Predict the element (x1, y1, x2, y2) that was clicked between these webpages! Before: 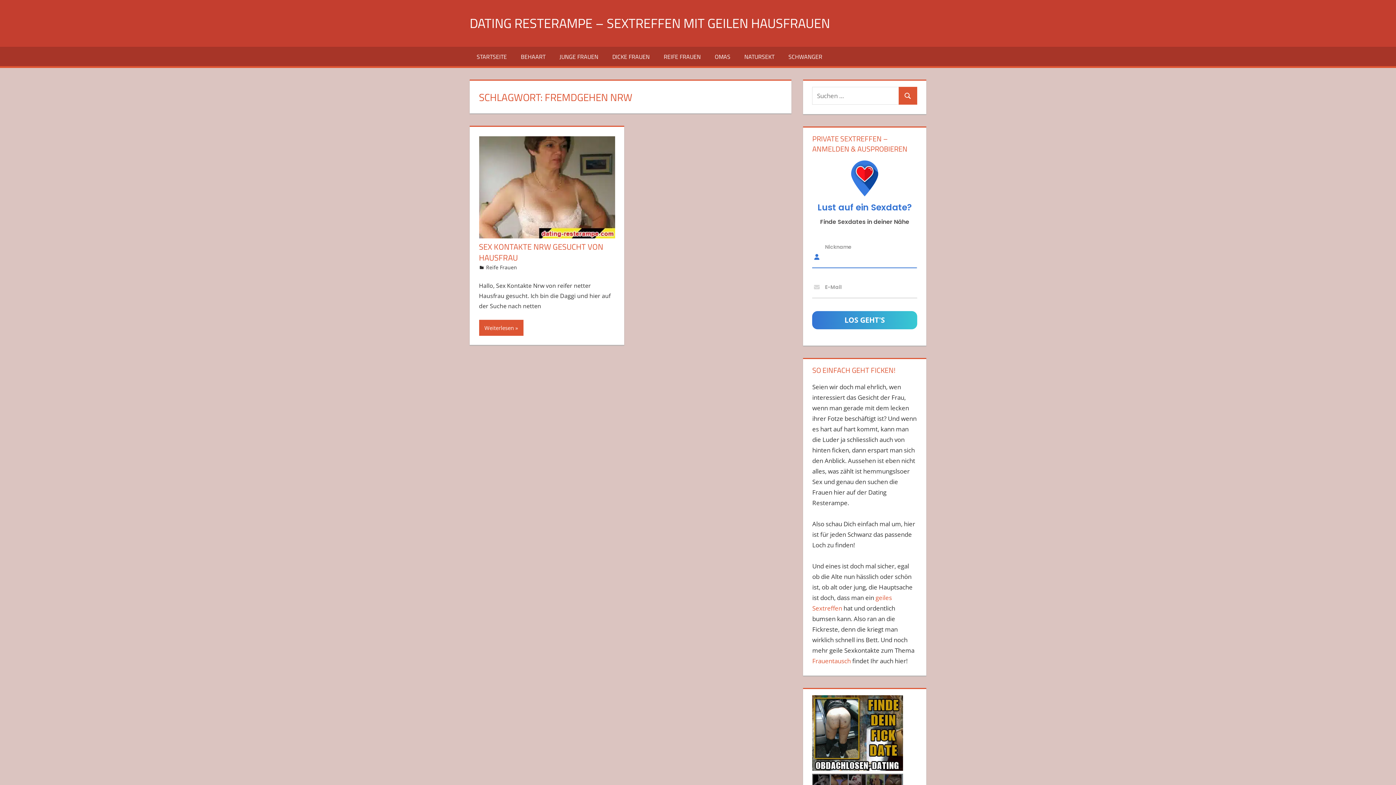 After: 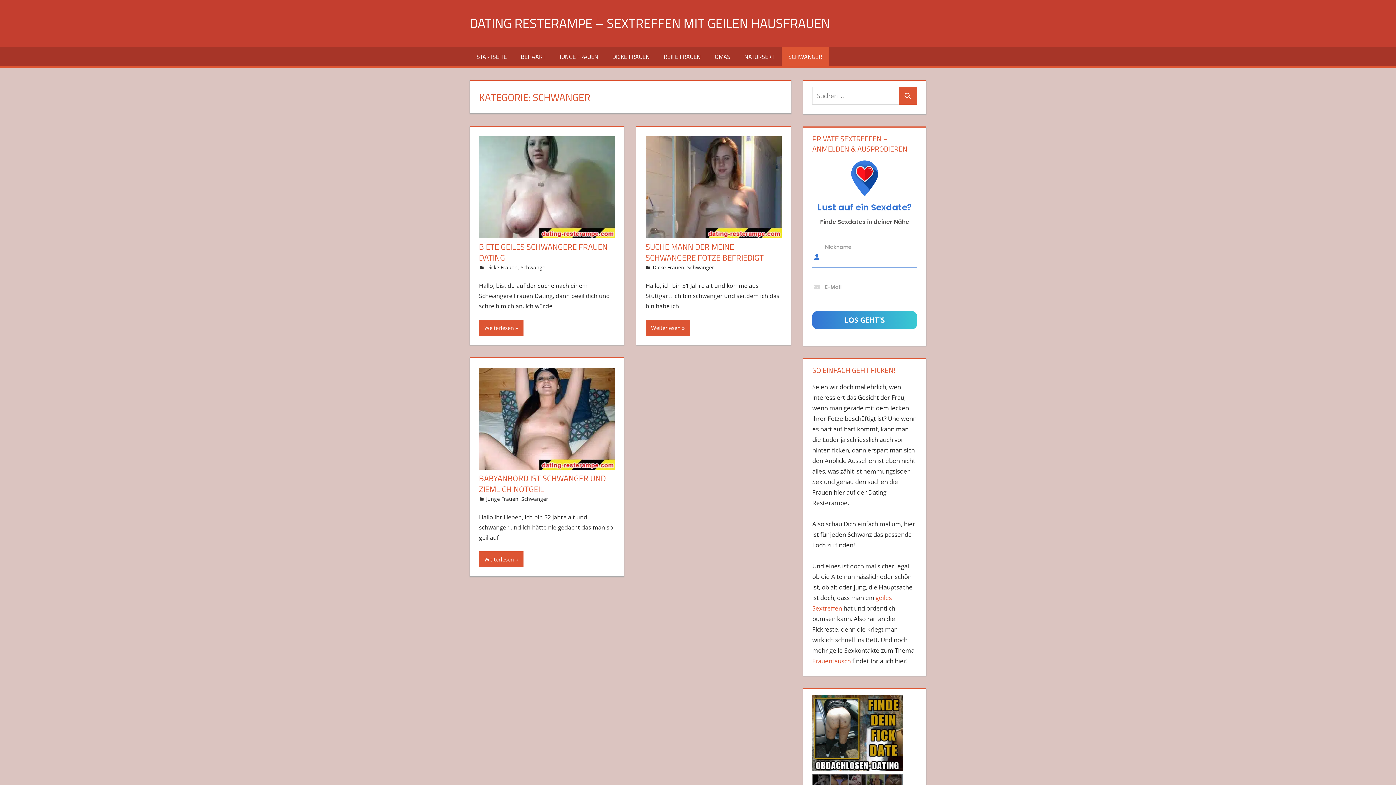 Action: label: SCHWANGER bbox: (781, 46, 829, 66)